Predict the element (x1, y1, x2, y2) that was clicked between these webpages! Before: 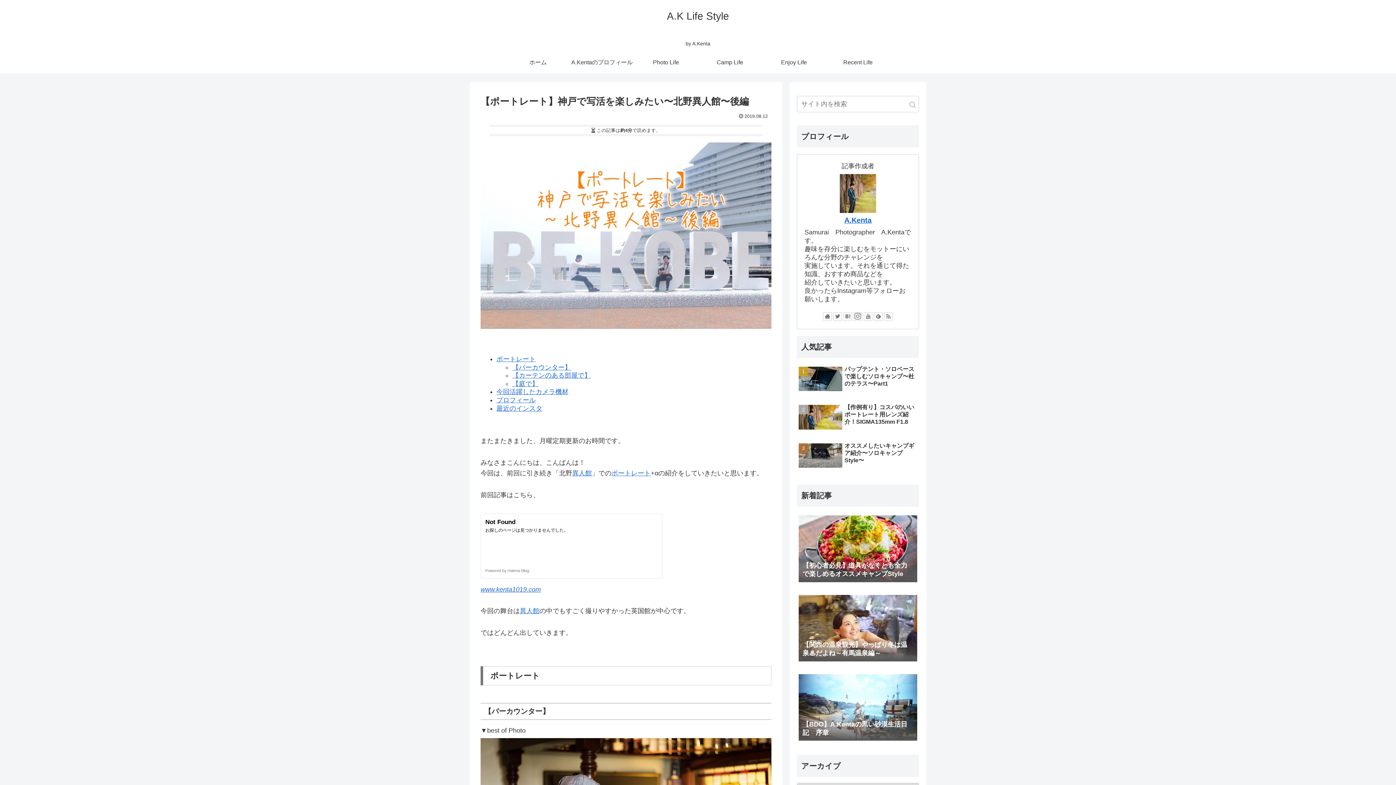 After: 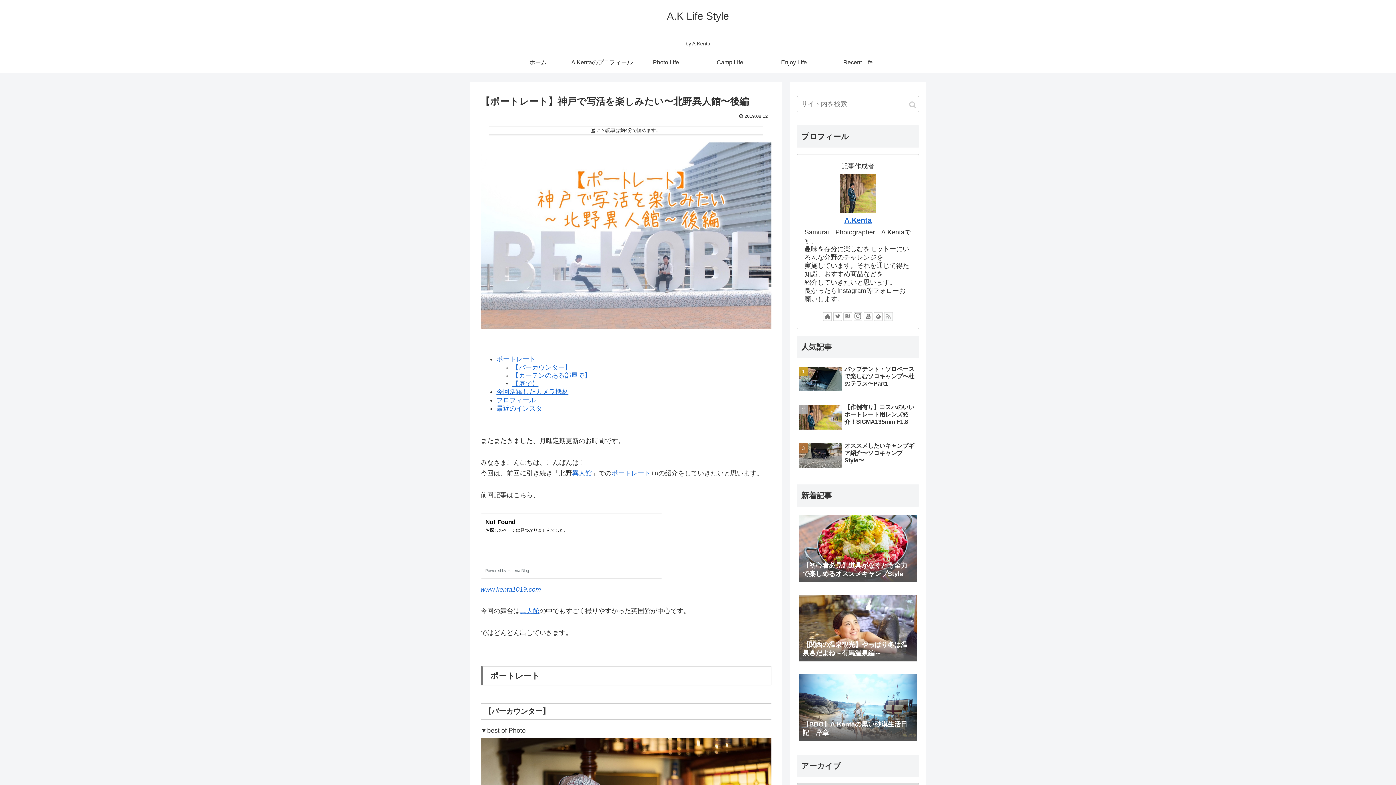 Action: bbox: (884, 312, 893, 321)